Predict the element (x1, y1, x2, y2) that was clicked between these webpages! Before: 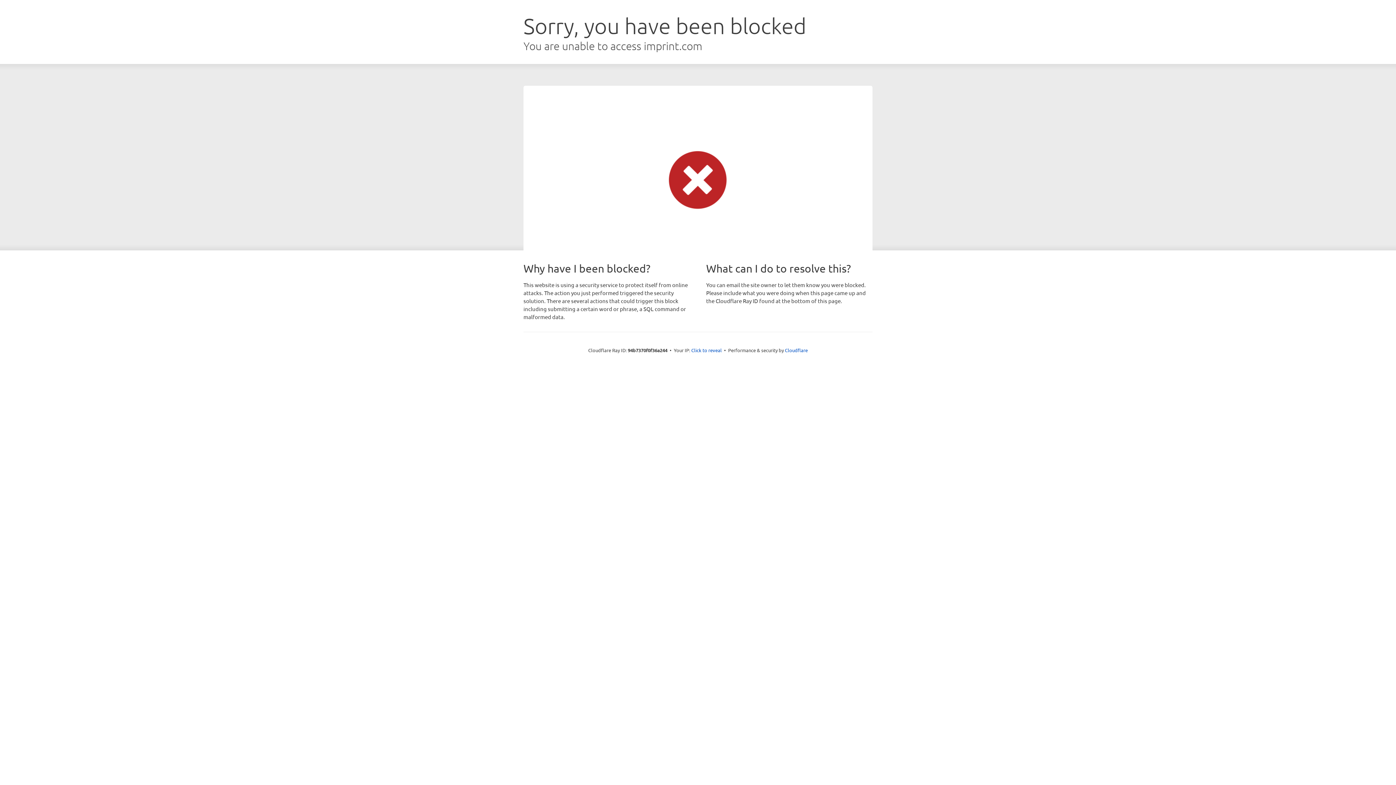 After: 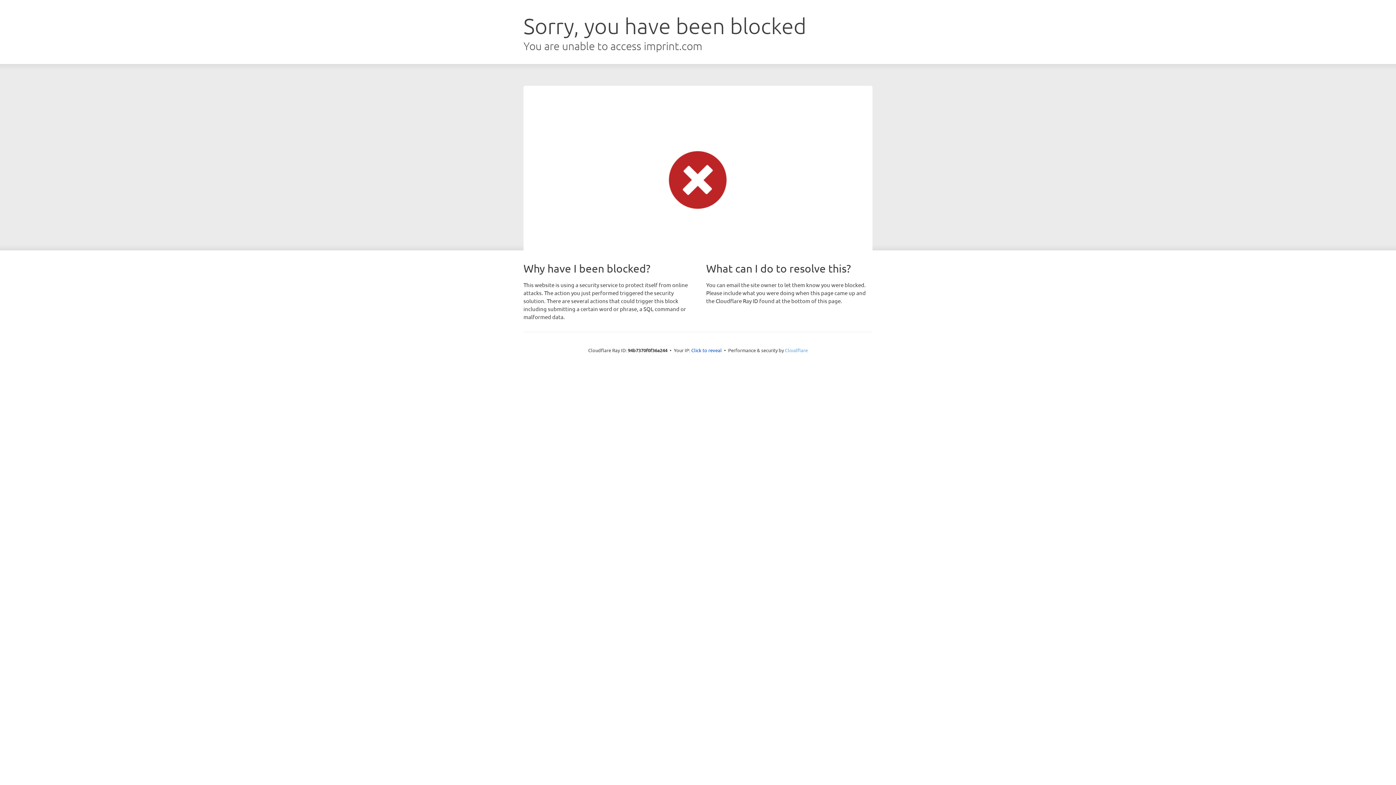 Action: bbox: (785, 347, 808, 353) label: Cloudflare